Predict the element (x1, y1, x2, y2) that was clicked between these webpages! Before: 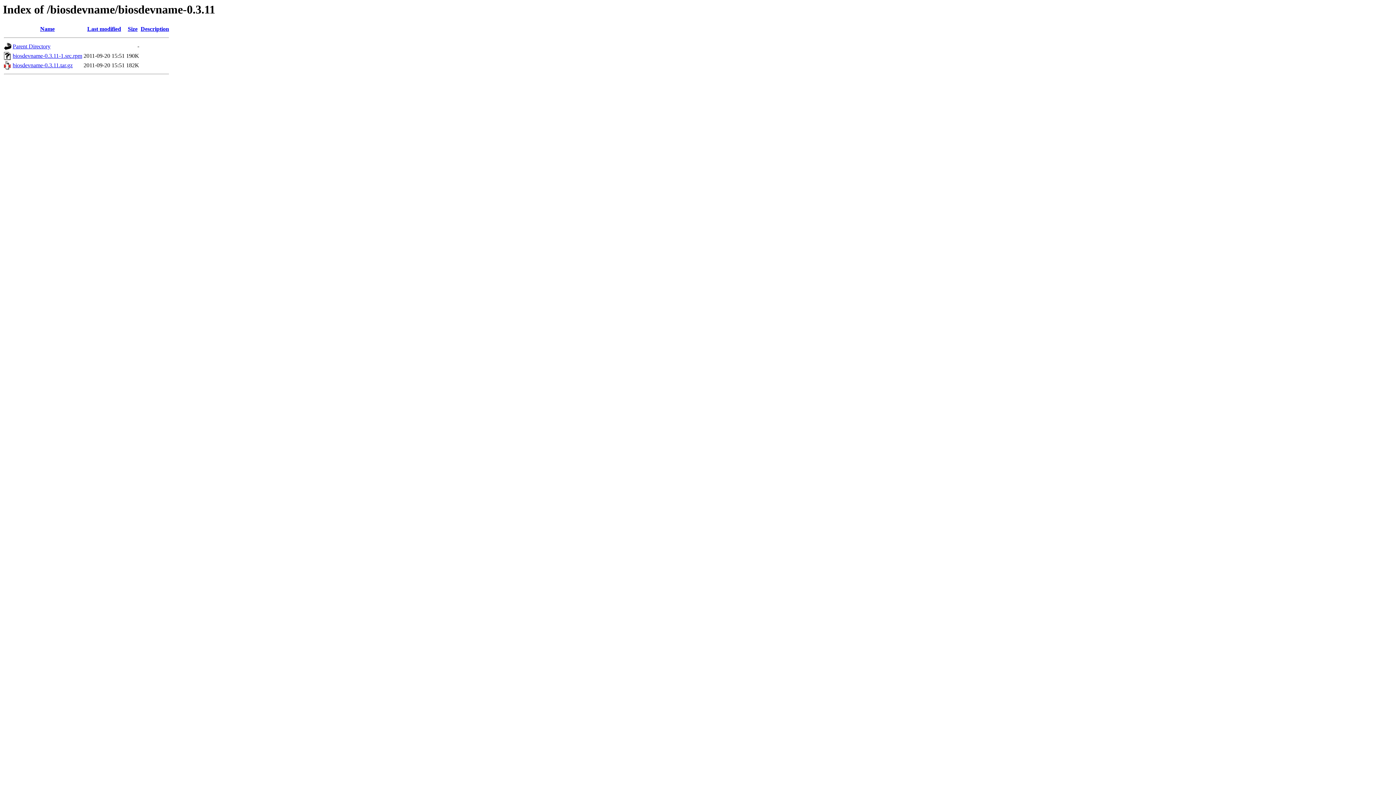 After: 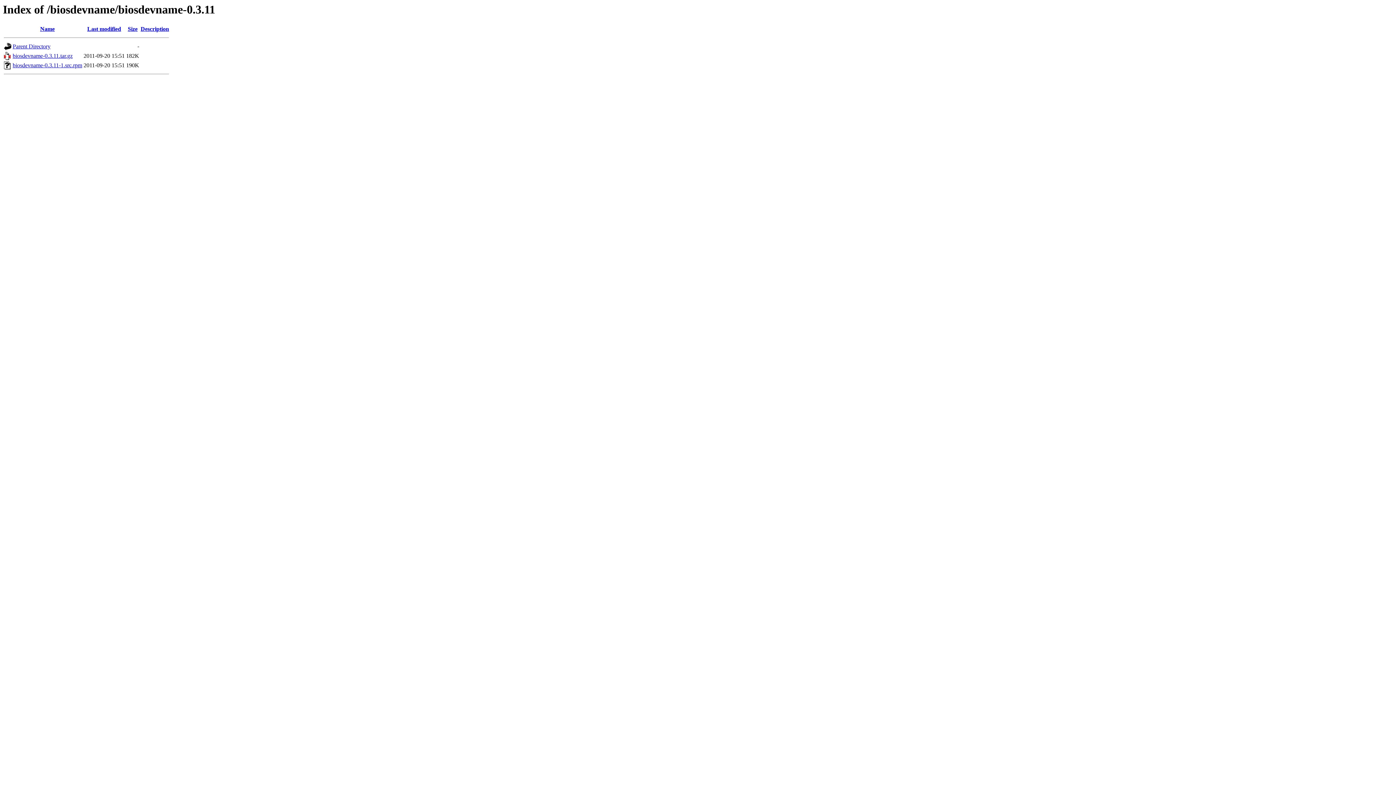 Action: bbox: (87, 25, 121, 32) label: Last modified